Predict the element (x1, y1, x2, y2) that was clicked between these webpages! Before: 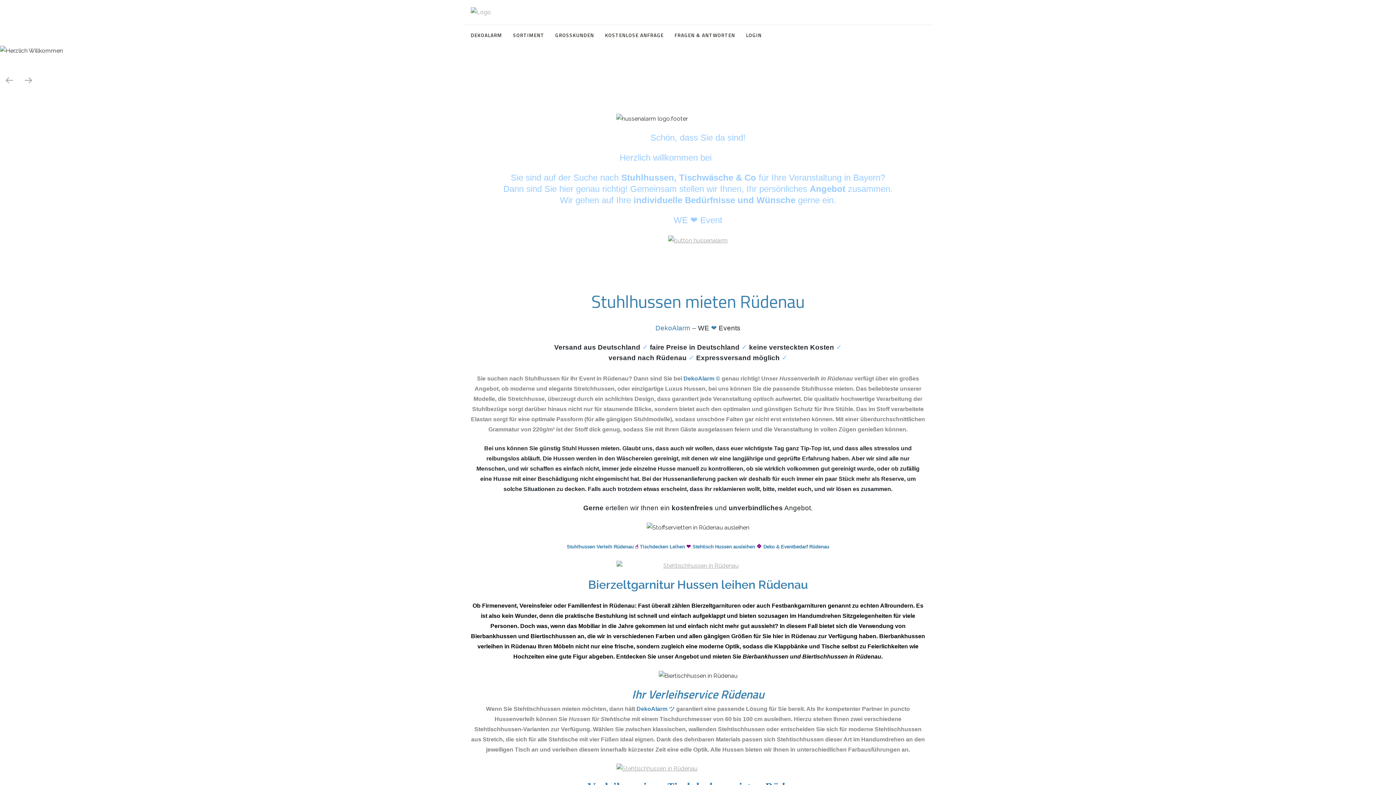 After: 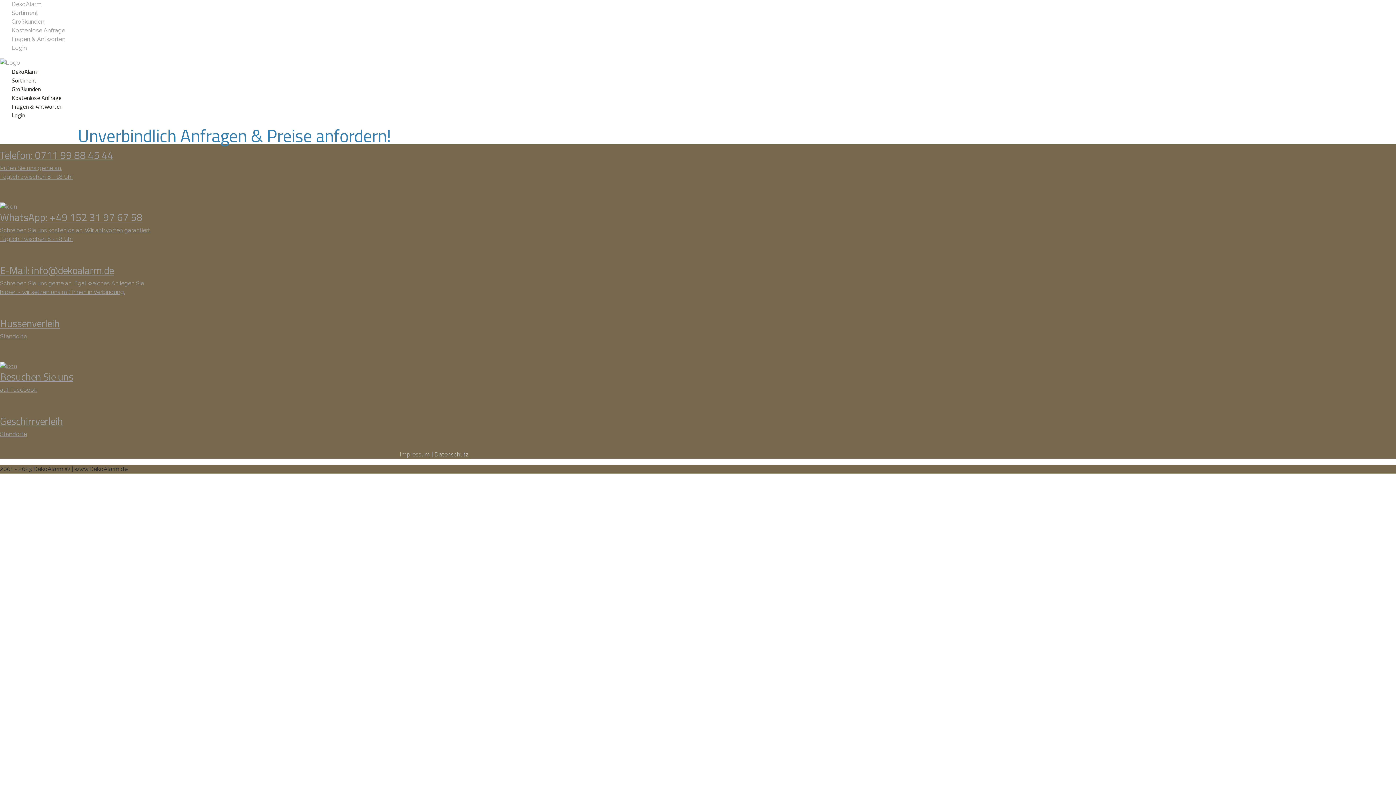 Action: label: KOSTENLOSE ANFRAGE bbox: (605, 25, 663, 45)